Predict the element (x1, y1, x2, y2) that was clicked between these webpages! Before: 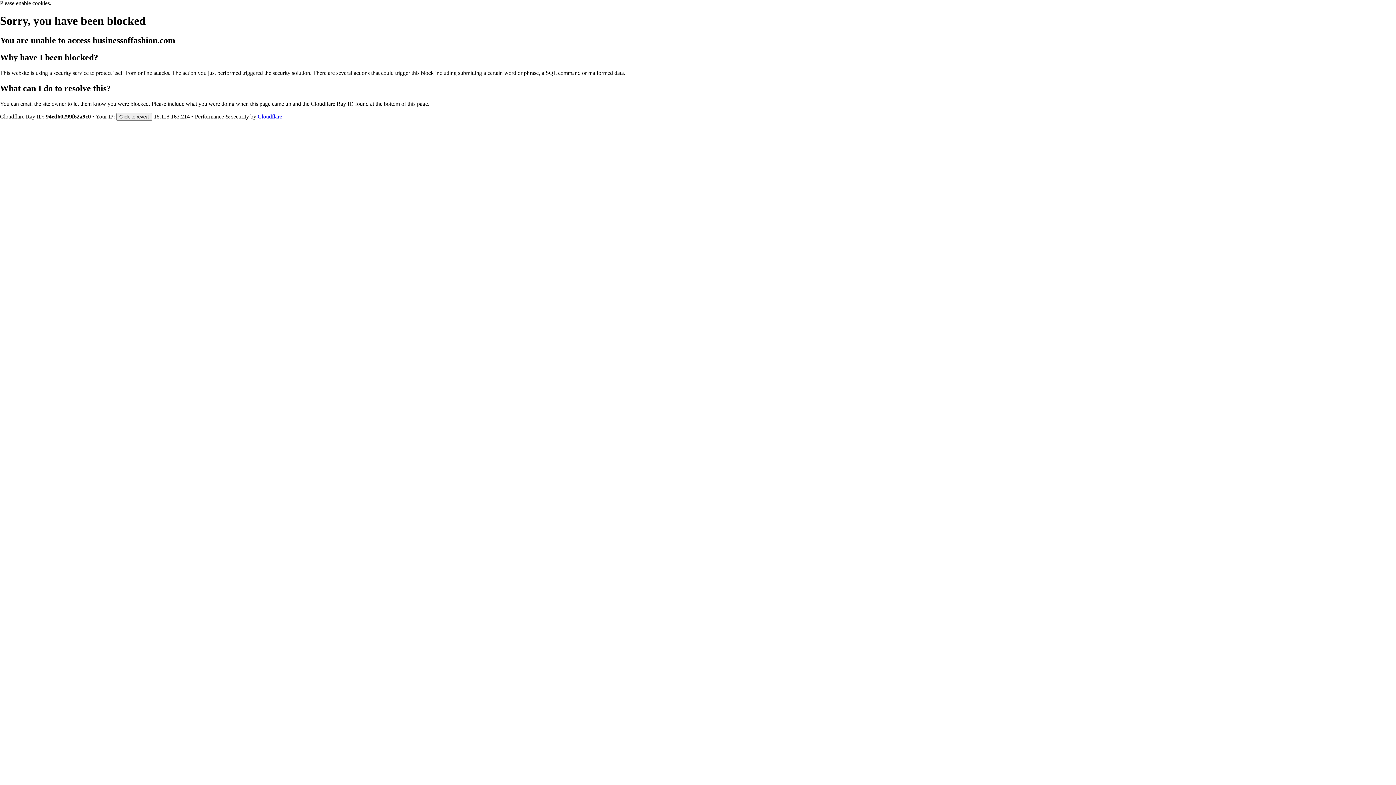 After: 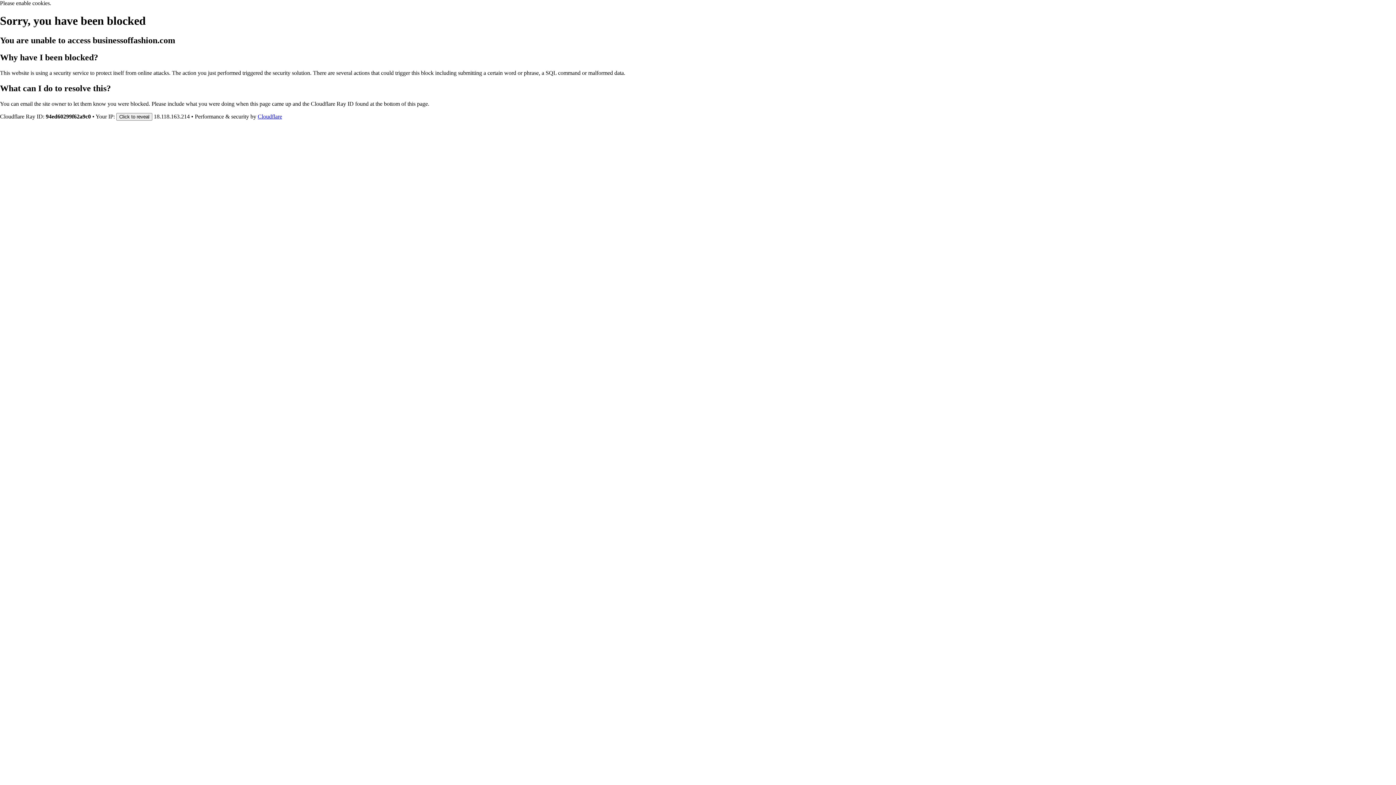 Action: label: Cloudflare bbox: (257, 113, 282, 119)